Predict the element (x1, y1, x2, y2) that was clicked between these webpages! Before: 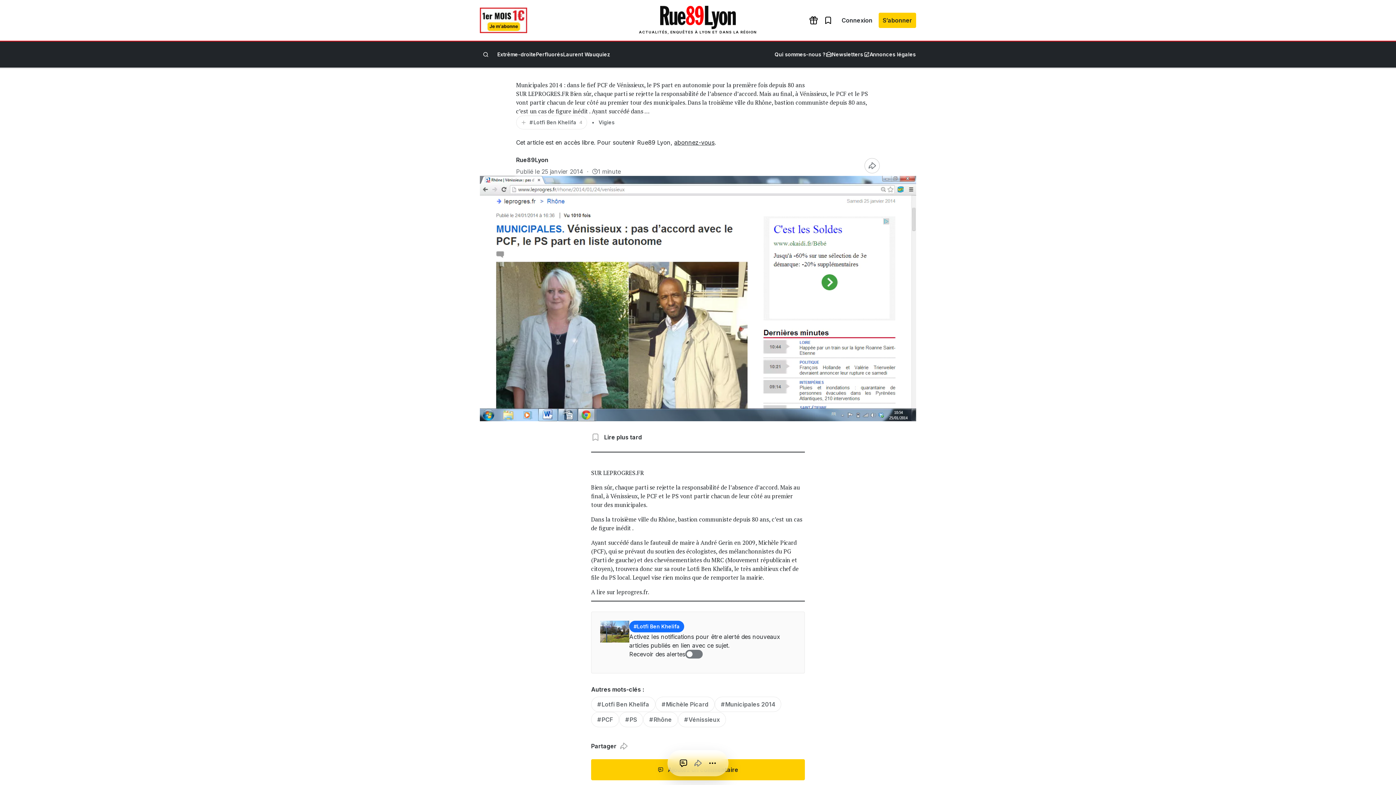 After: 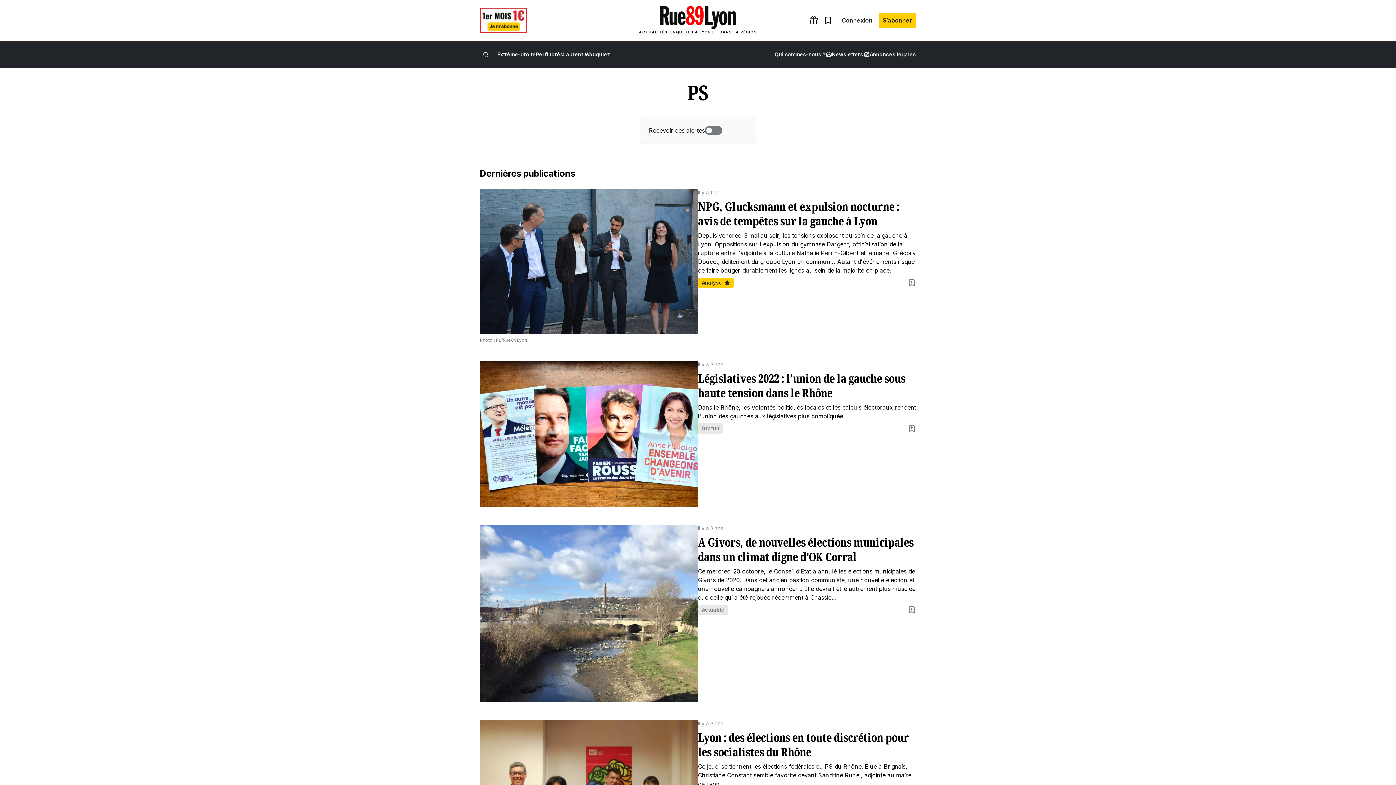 Action: label: #
PS bbox: (619, 712, 643, 727)